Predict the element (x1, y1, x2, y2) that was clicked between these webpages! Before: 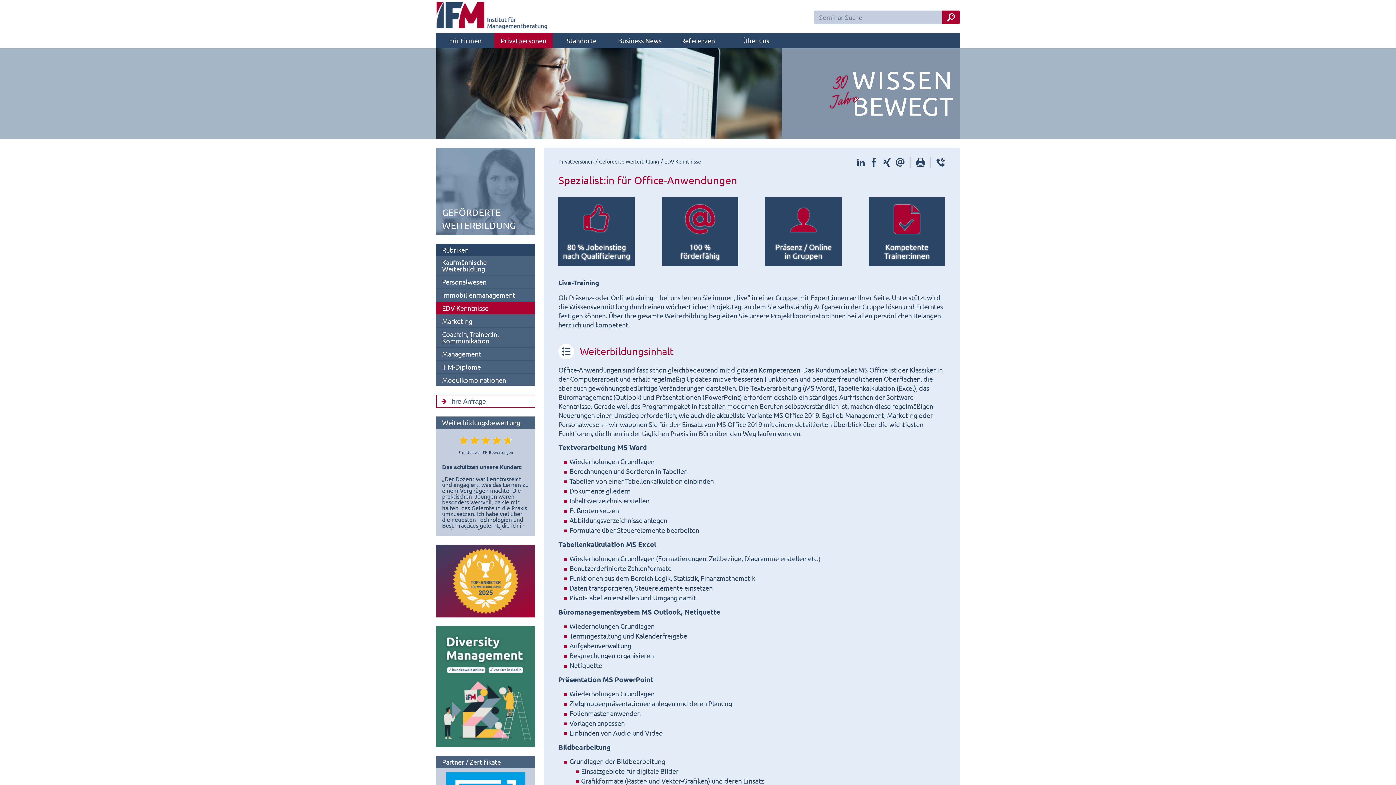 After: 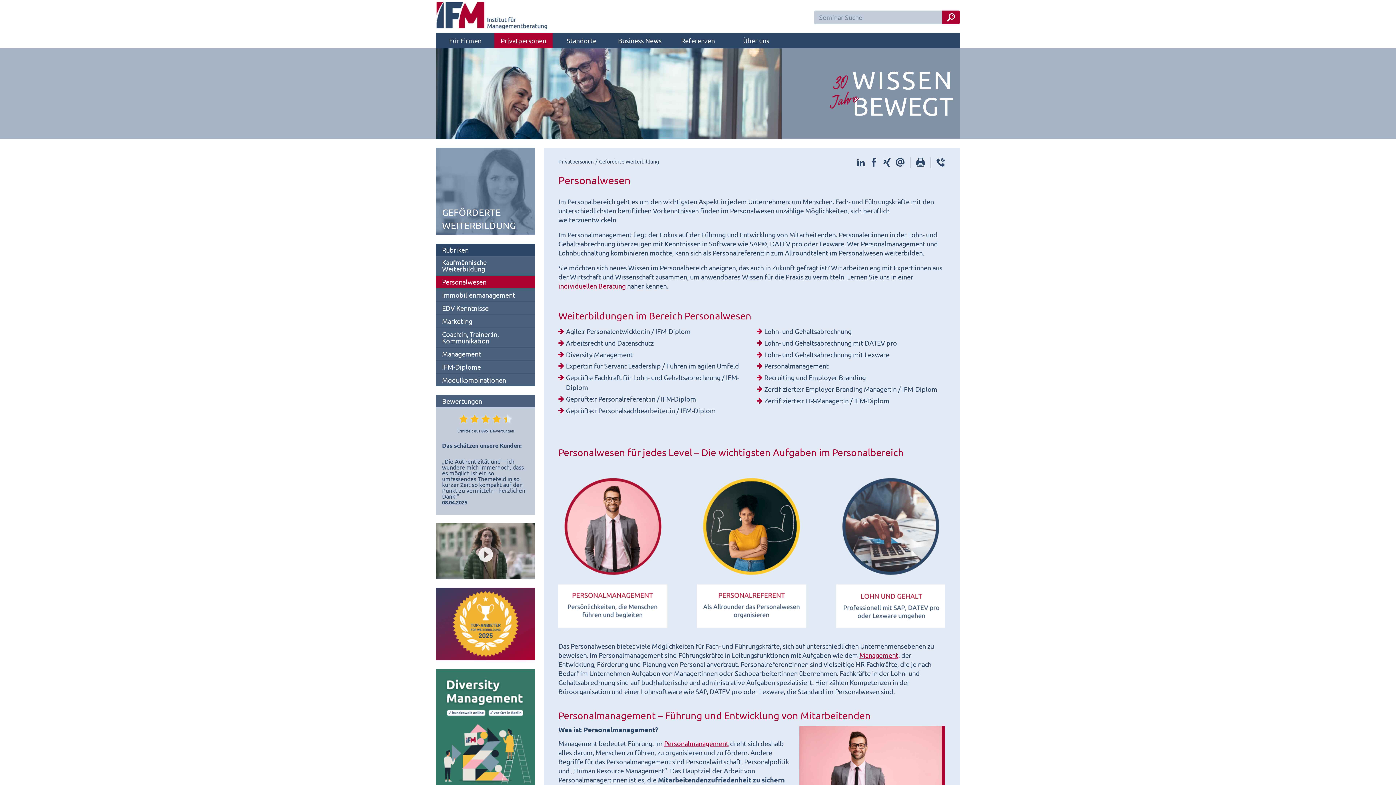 Action: bbox: (436, 275, 535, 288) label: Personalwesen